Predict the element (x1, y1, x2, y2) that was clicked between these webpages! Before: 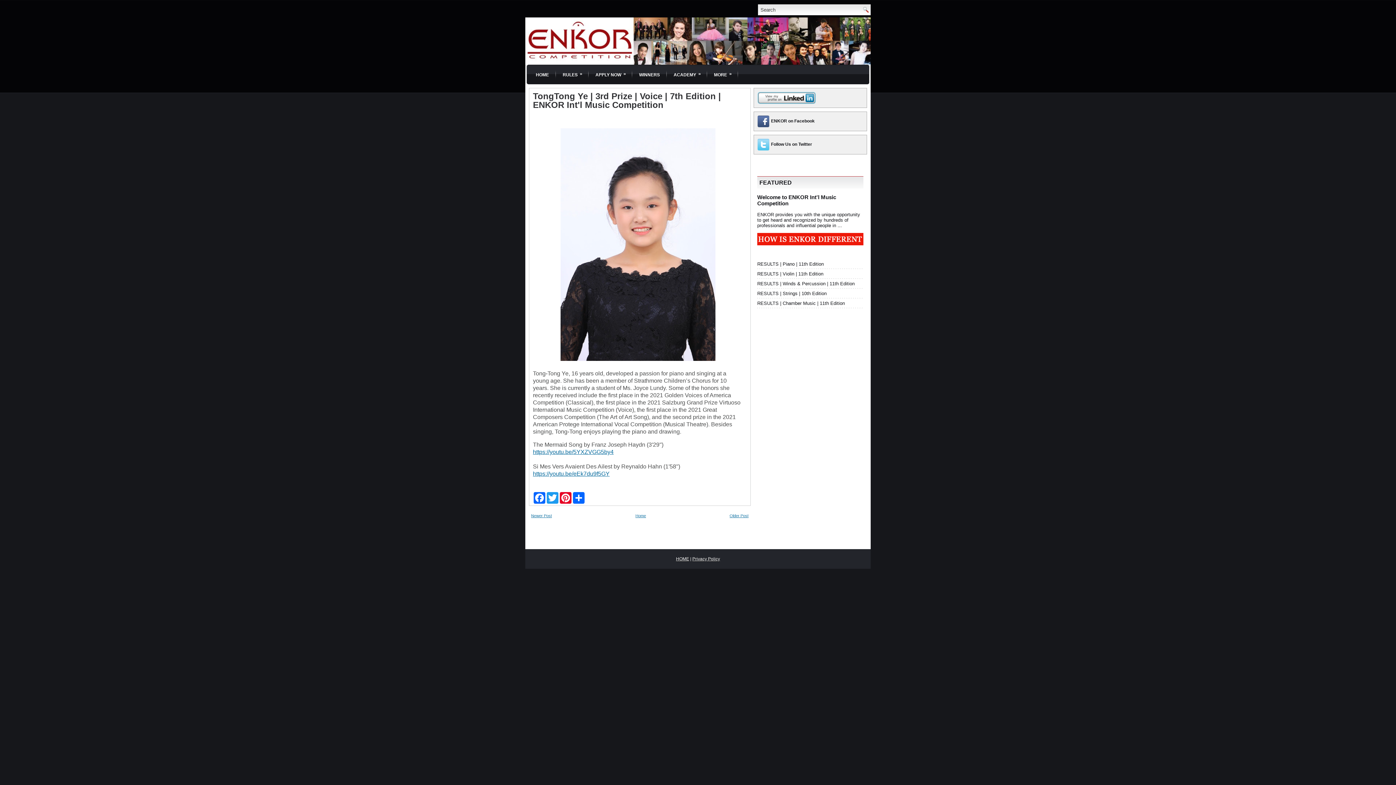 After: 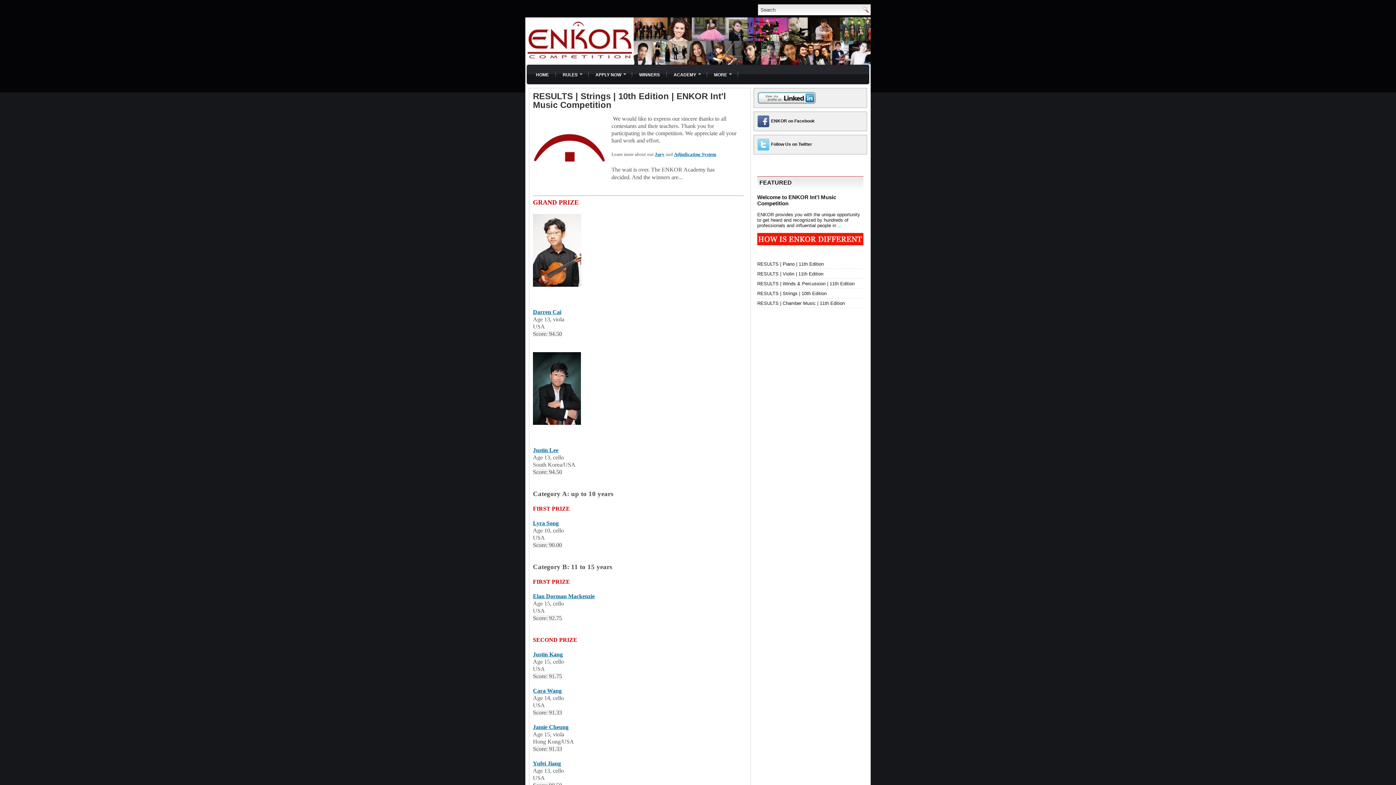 Action: bbox: (757, 290, 826, 296) label: RESULTS | Strings | 10th Edition